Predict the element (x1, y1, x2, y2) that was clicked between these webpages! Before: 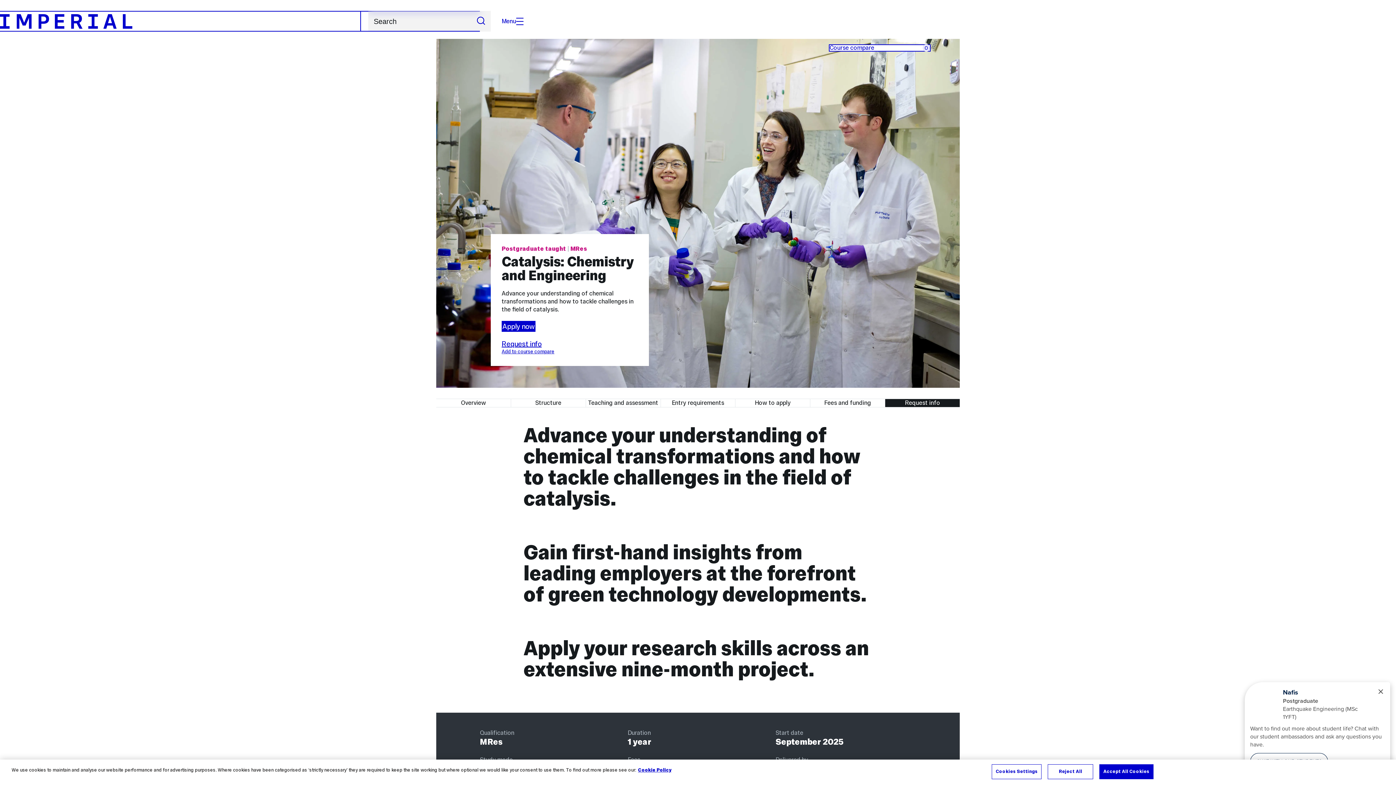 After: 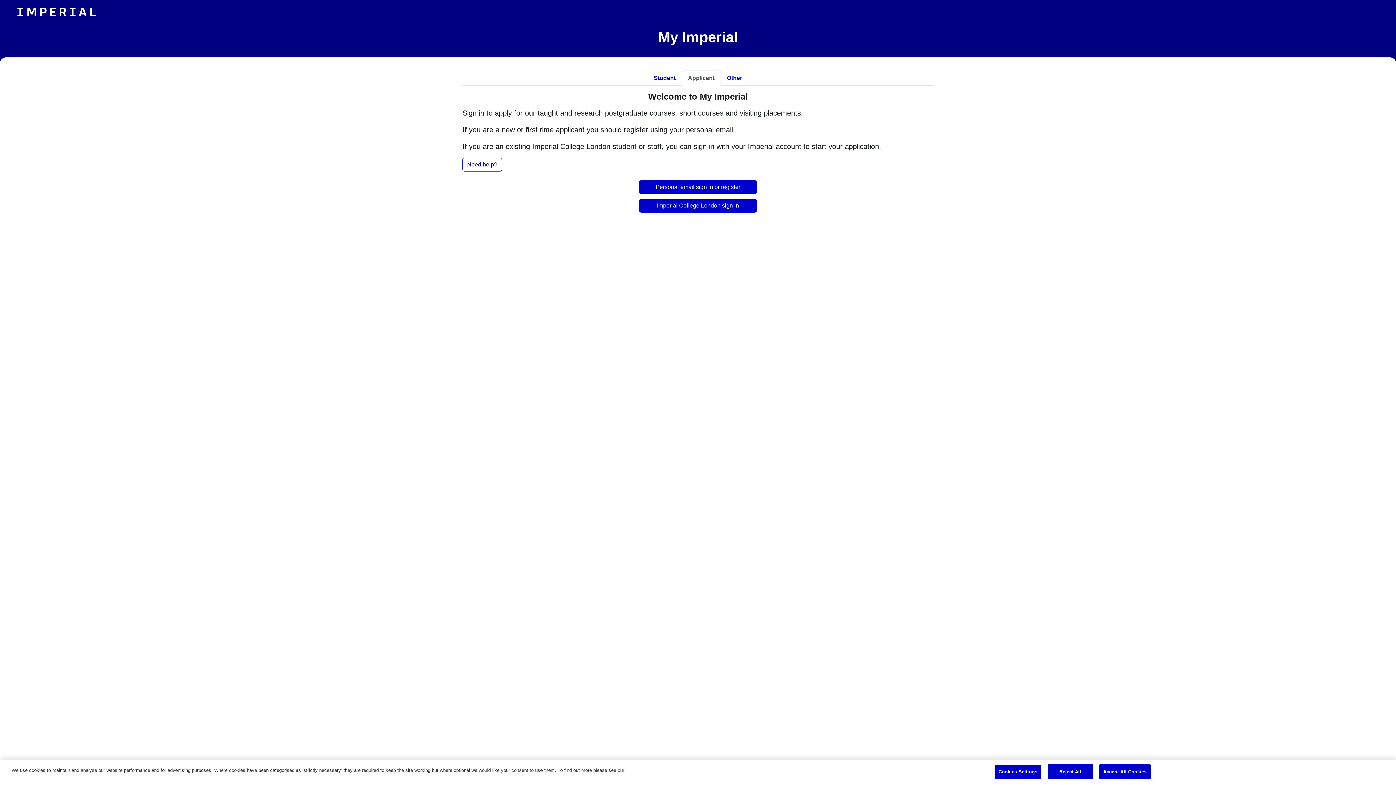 Action: bbox: (501, 321, 535, 332) label: Apply now